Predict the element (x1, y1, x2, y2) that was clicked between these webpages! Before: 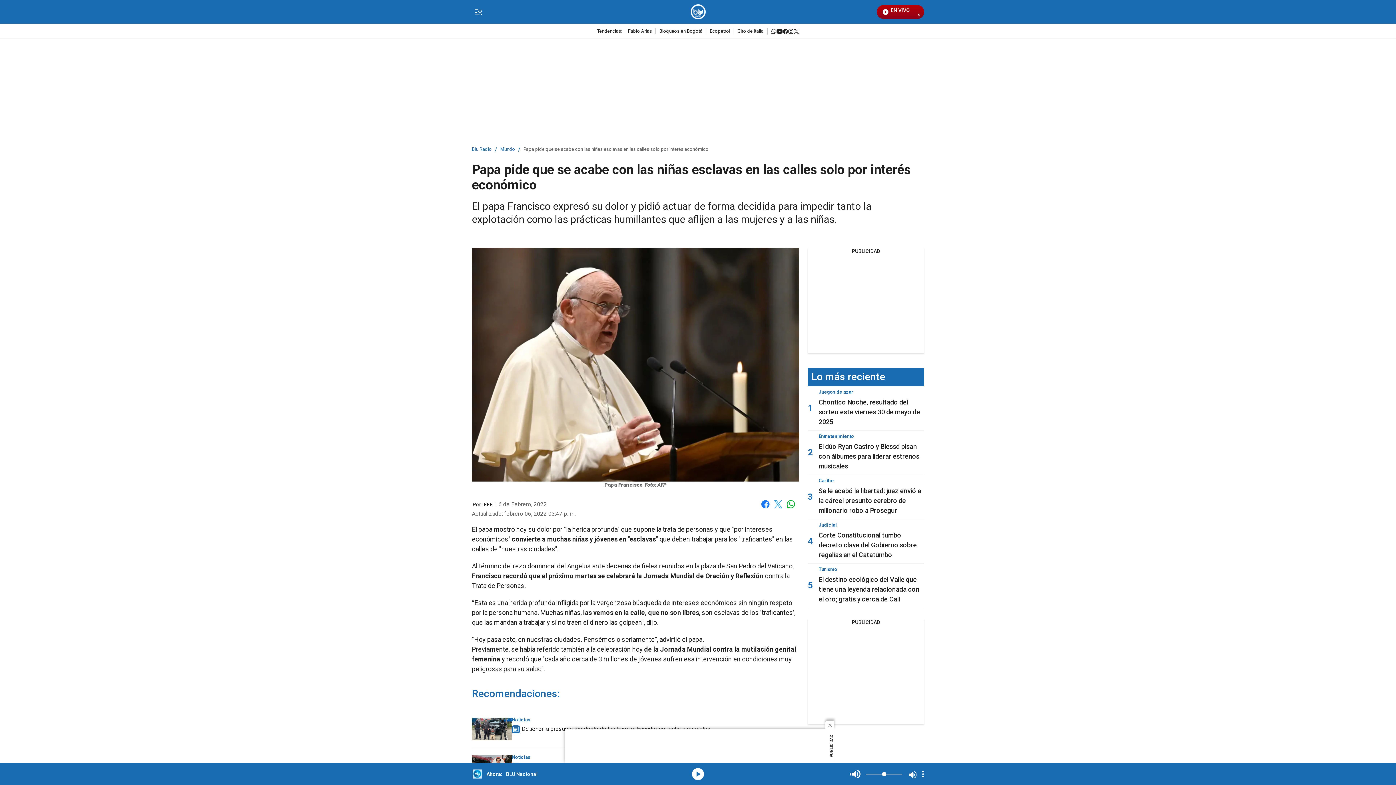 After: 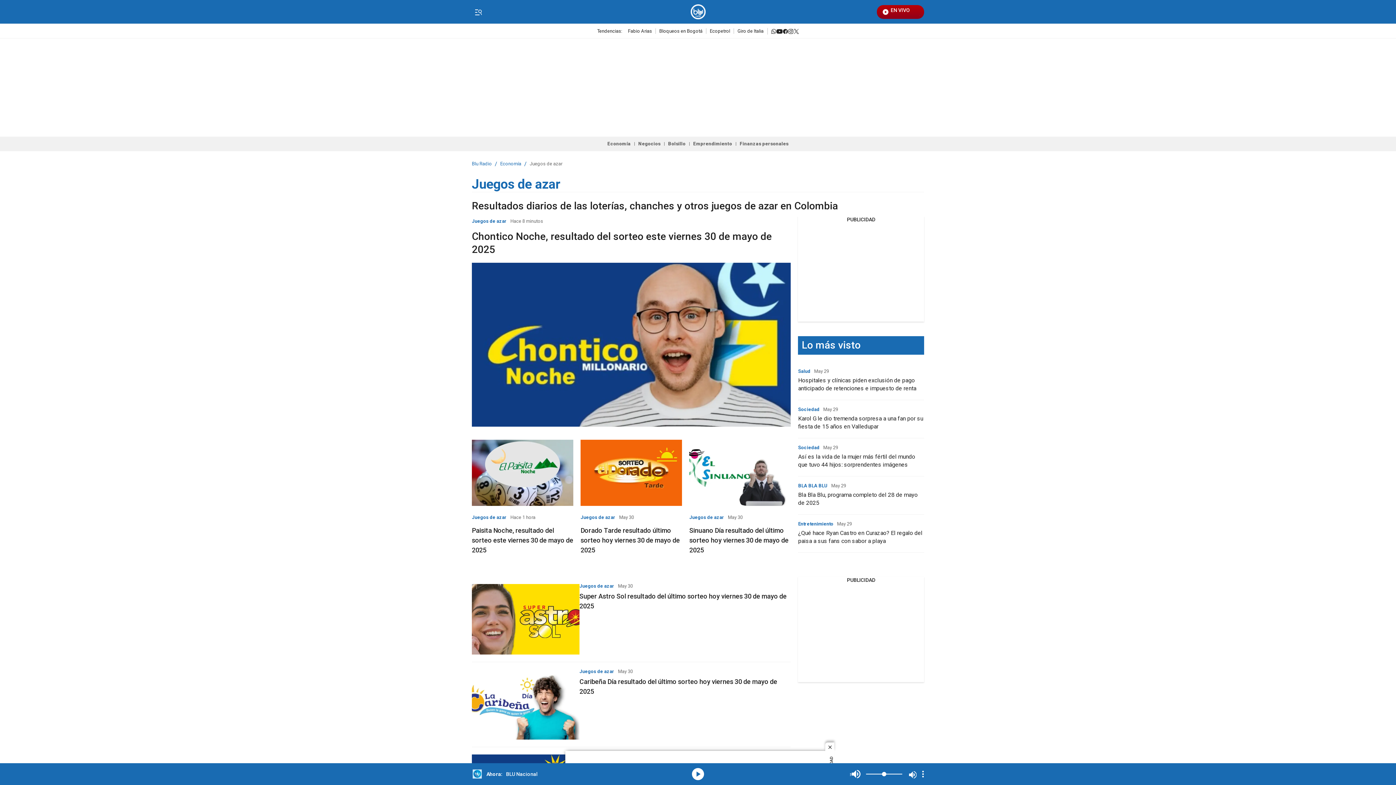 Action: bbox: (818, 389, 853, 394) label: Juegos de azar